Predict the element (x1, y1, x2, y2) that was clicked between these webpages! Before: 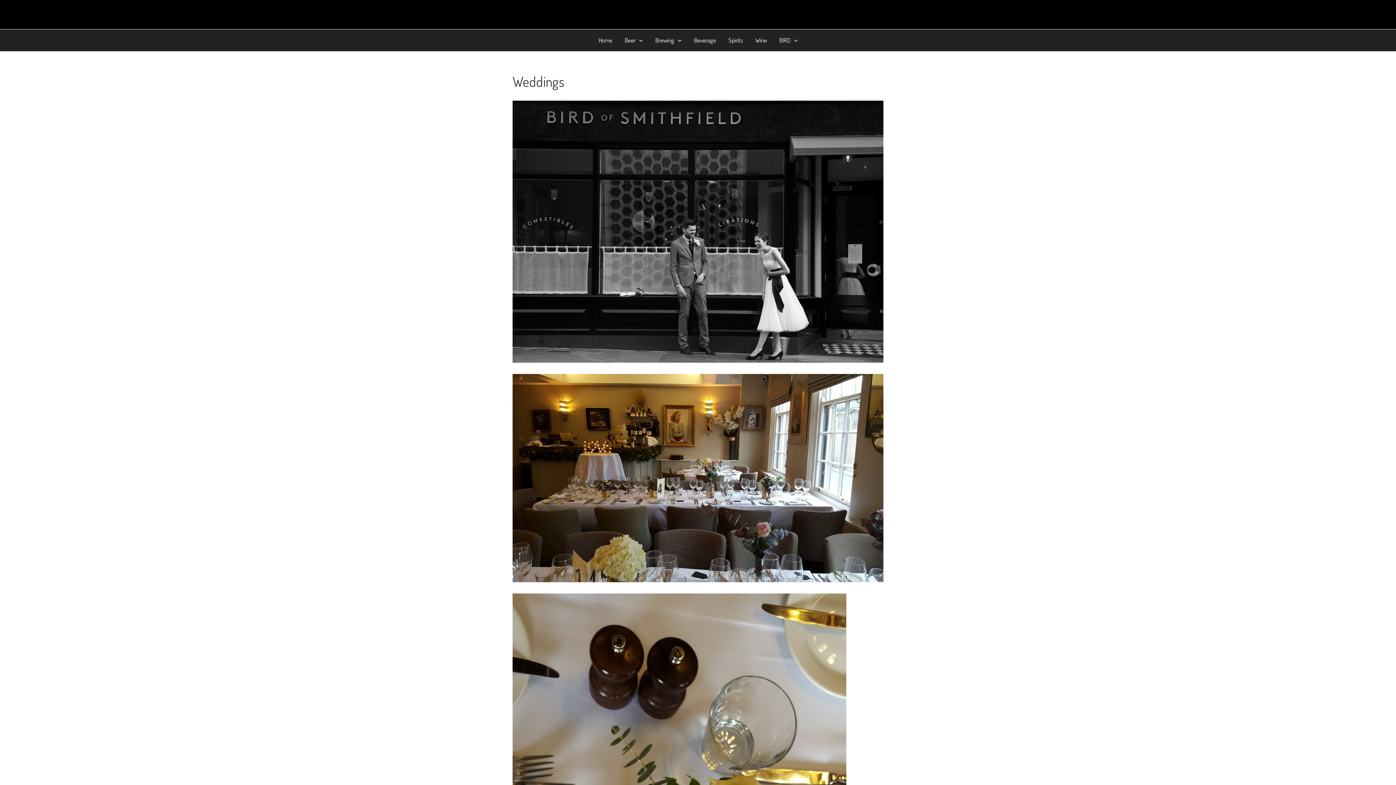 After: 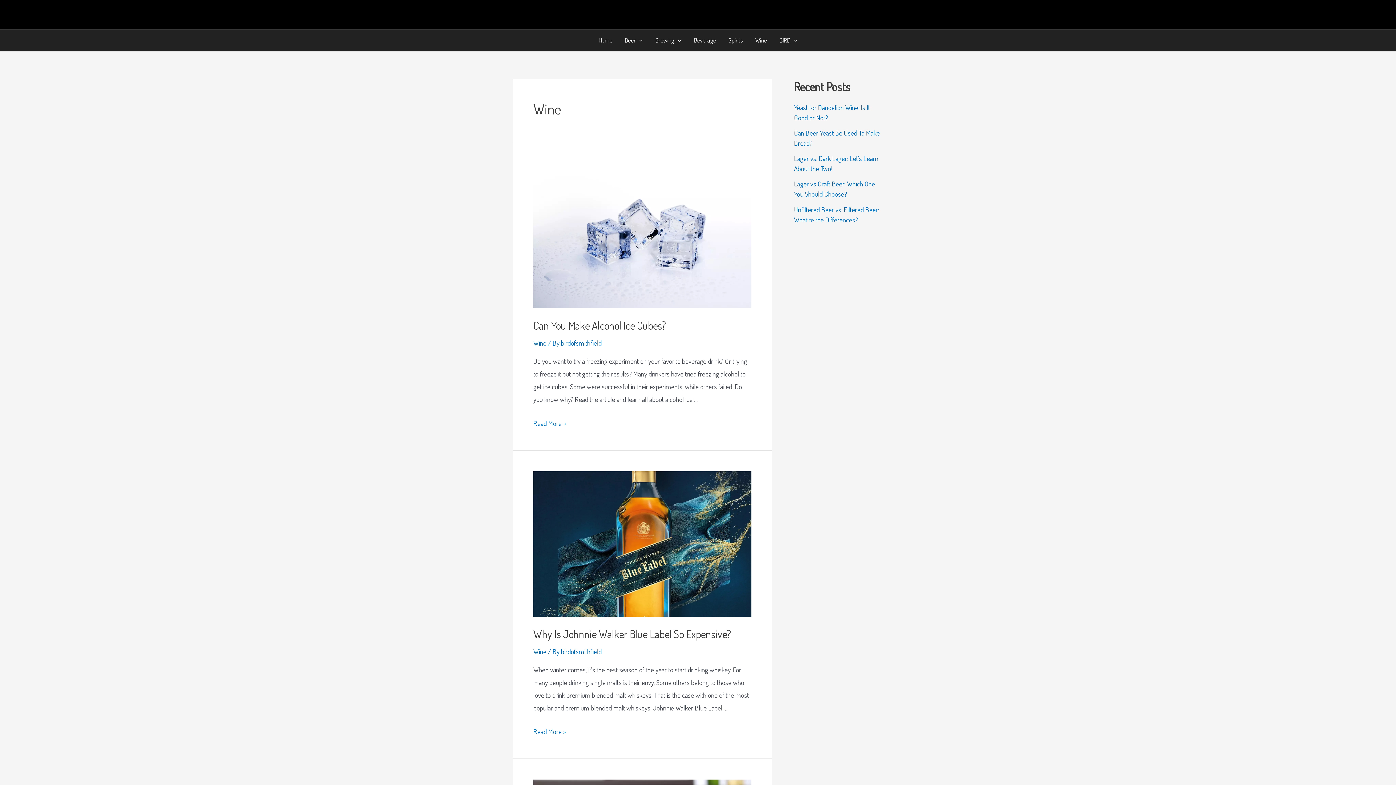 Action: label: Wine bbox: (749, 29, 773, 51)